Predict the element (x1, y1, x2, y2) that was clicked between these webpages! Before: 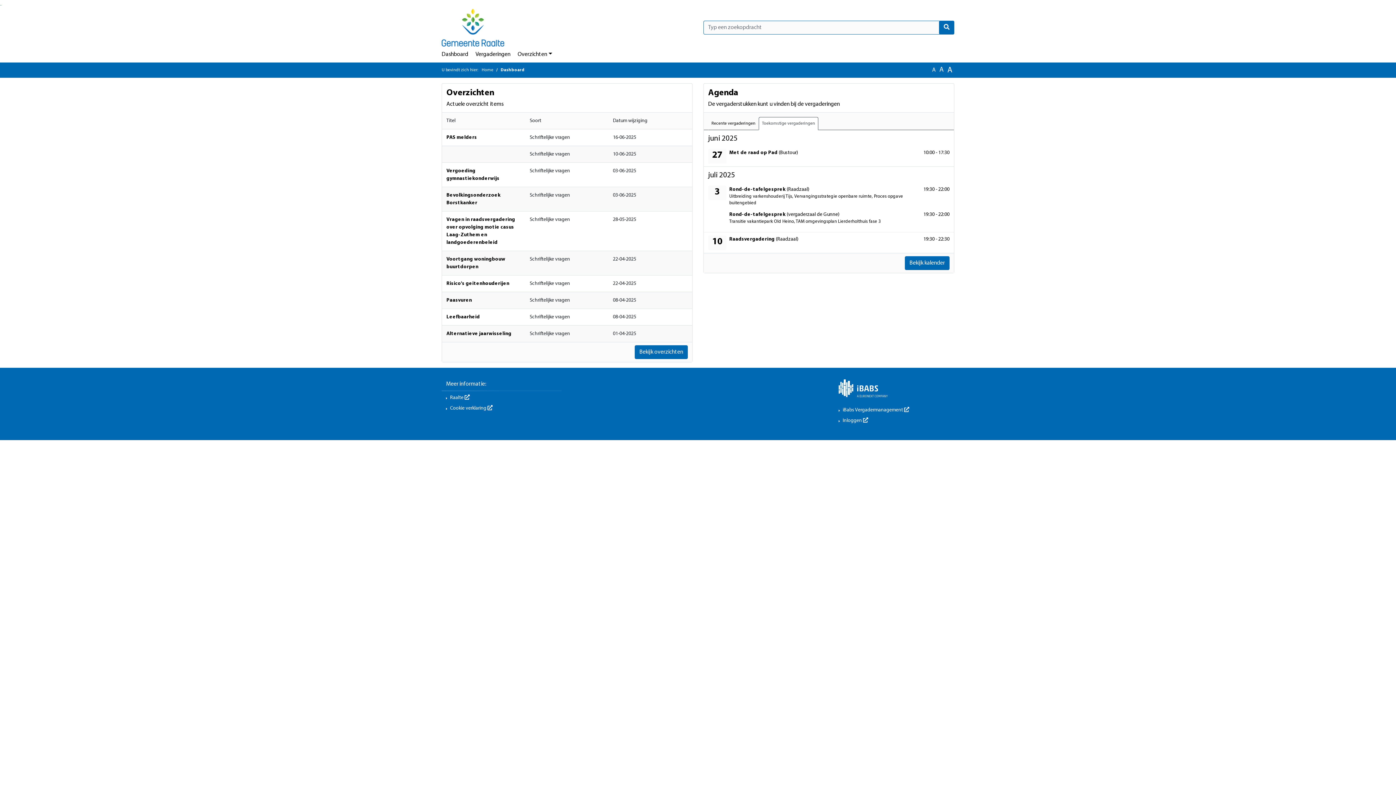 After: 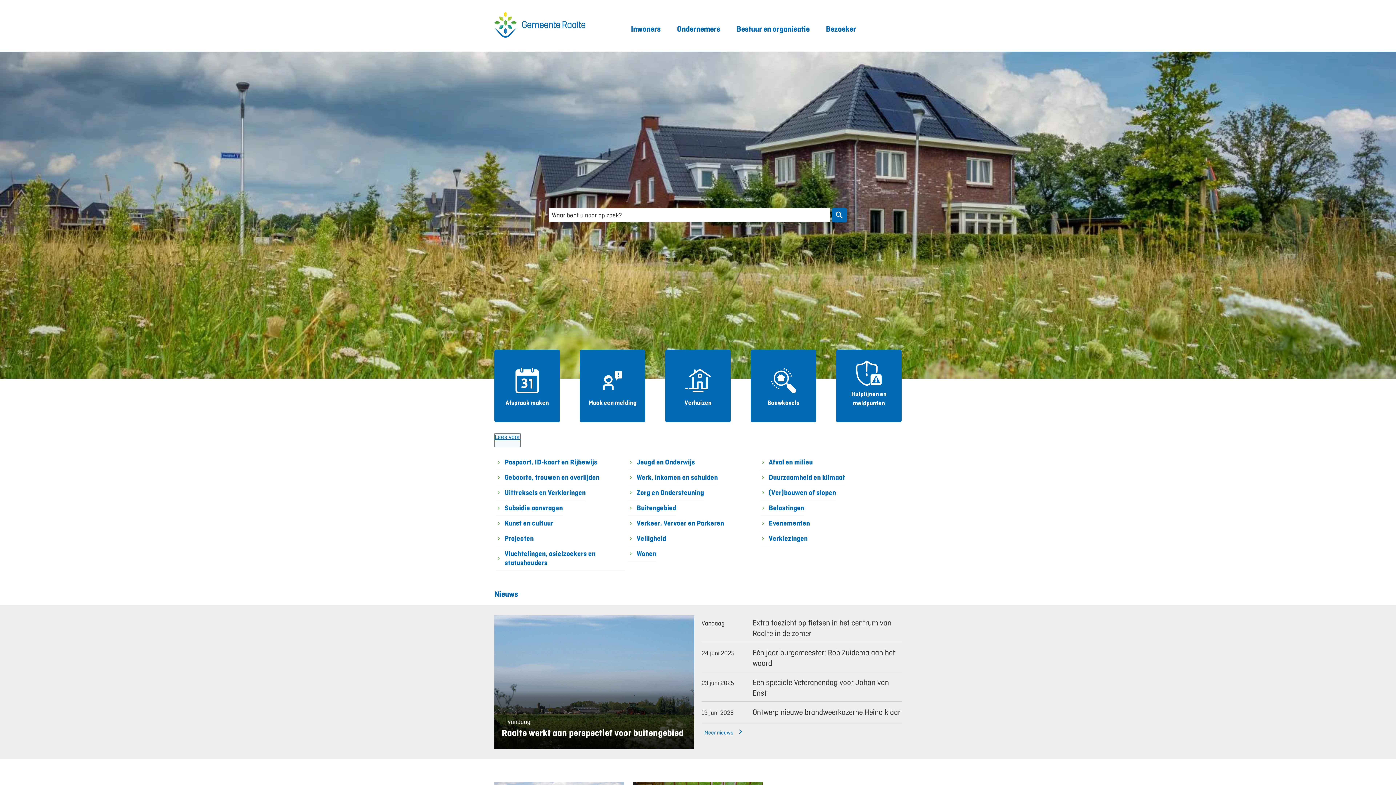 Action: bbox: (441, 8, 504, 46)